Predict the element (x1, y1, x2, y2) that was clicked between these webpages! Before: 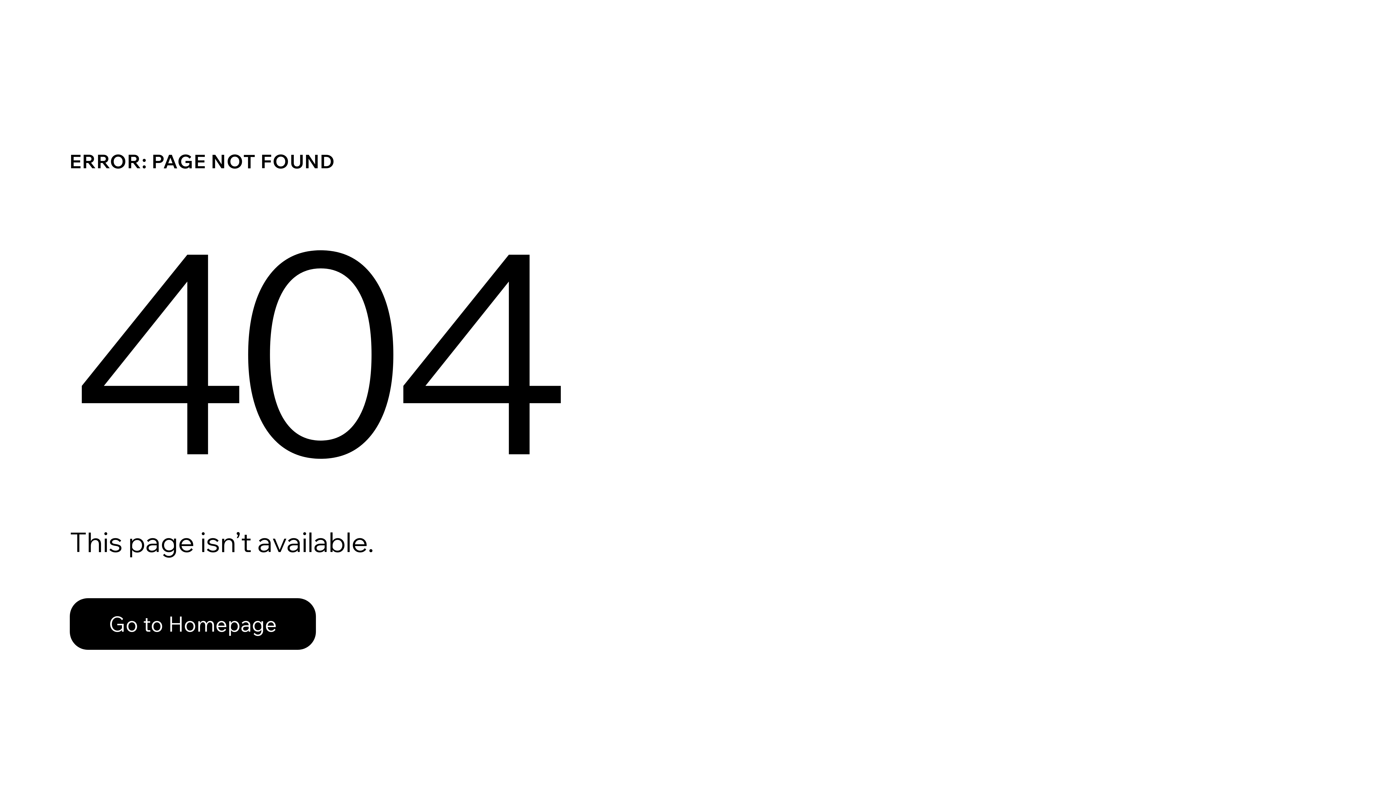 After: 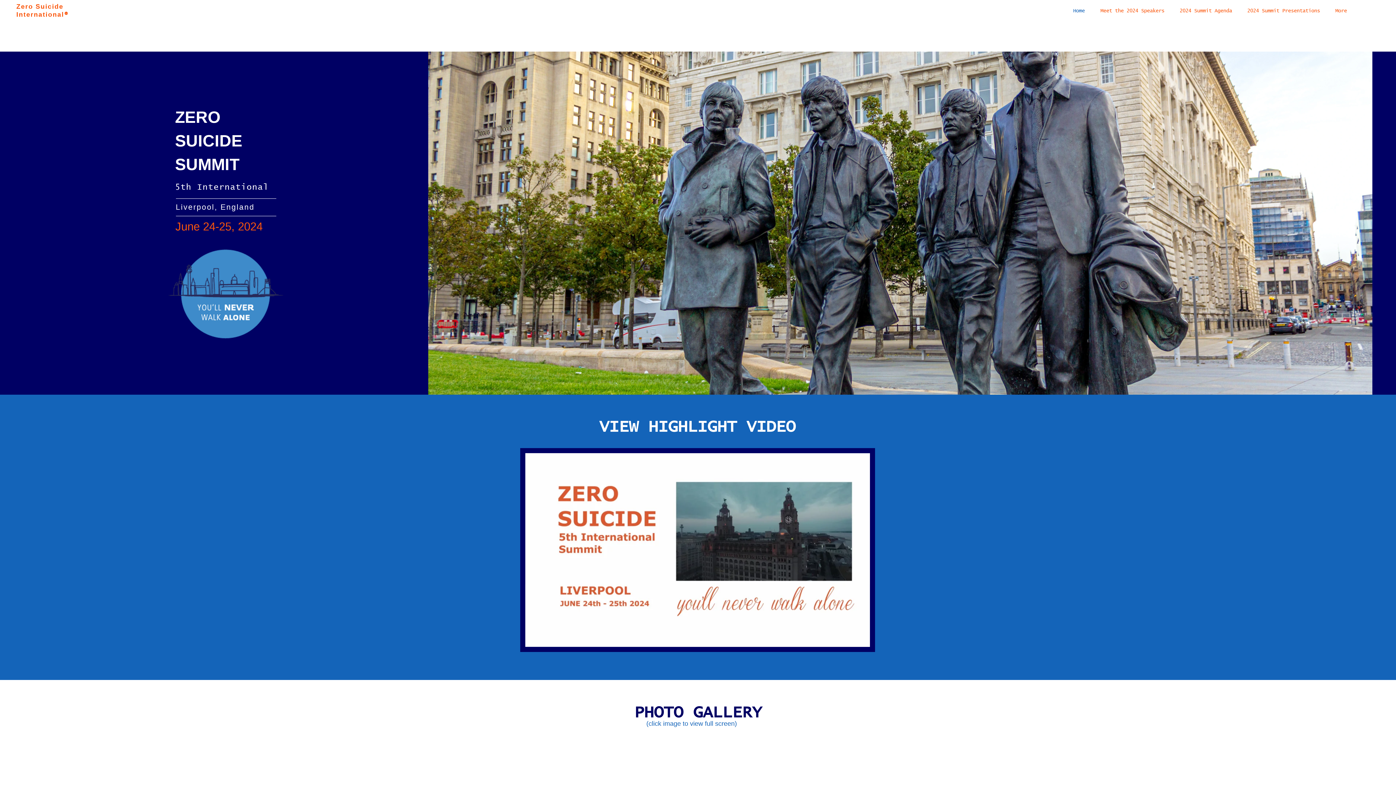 Action: bbox: (69, 582, 768, 659) label: Go to Homepage